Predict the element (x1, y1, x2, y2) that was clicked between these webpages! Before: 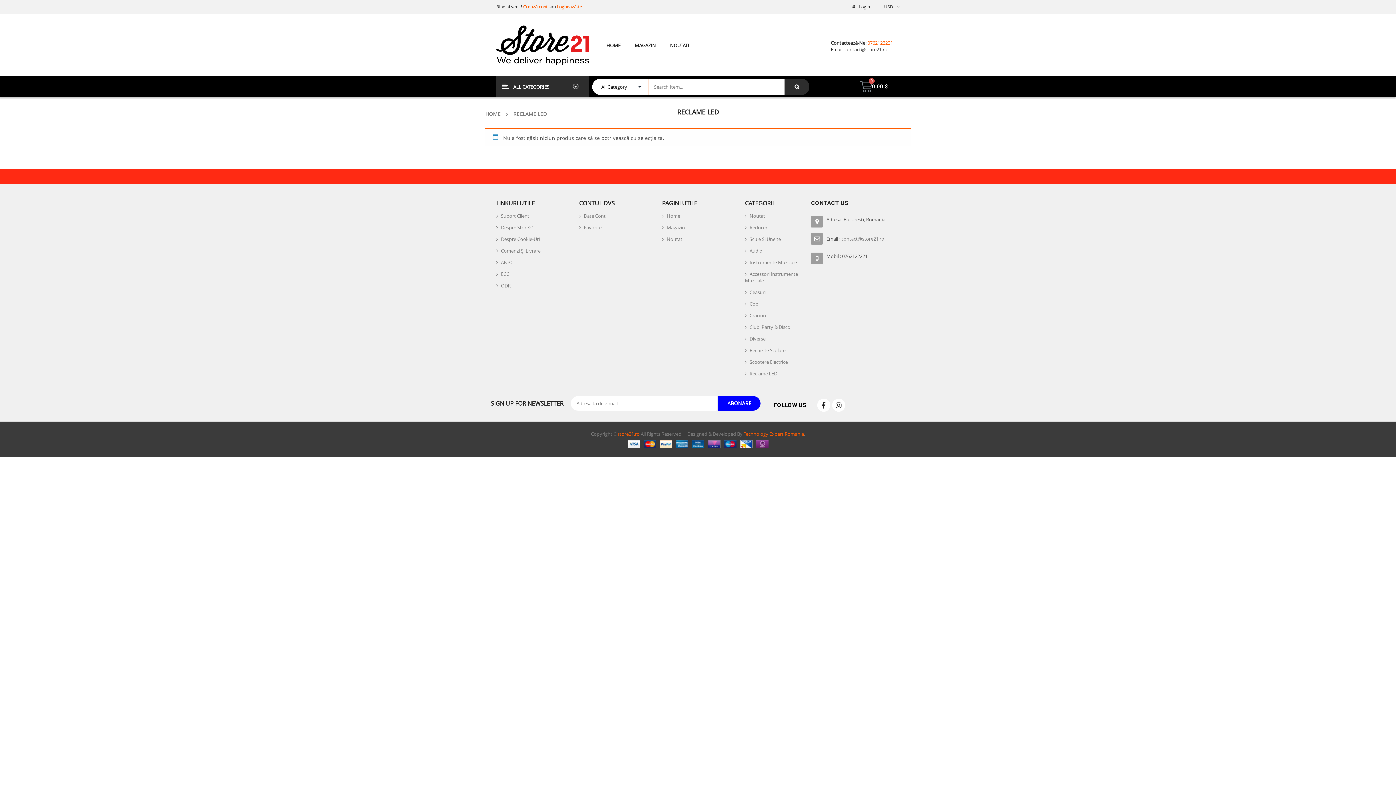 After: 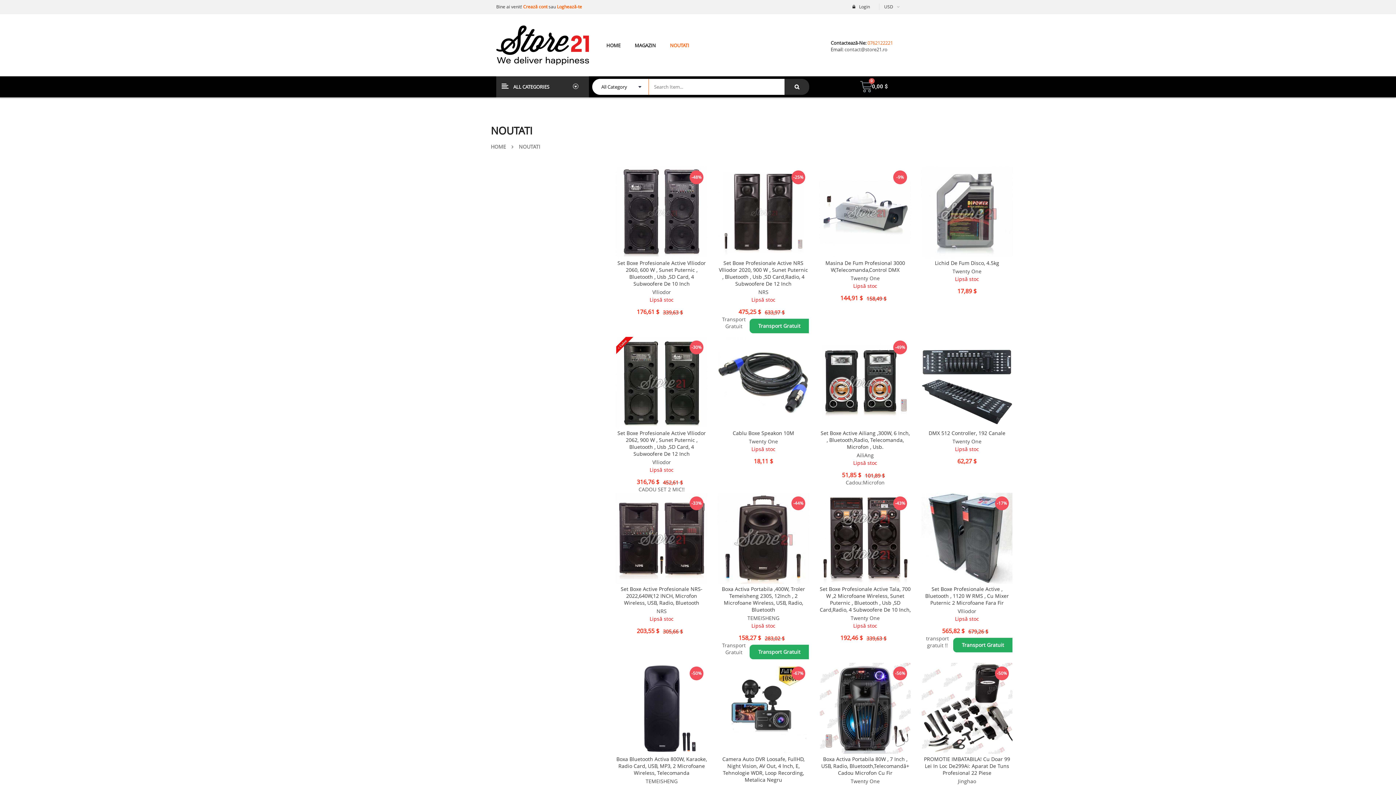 Action: label: NOUTATI bbox: (663, 33, 696, 56)